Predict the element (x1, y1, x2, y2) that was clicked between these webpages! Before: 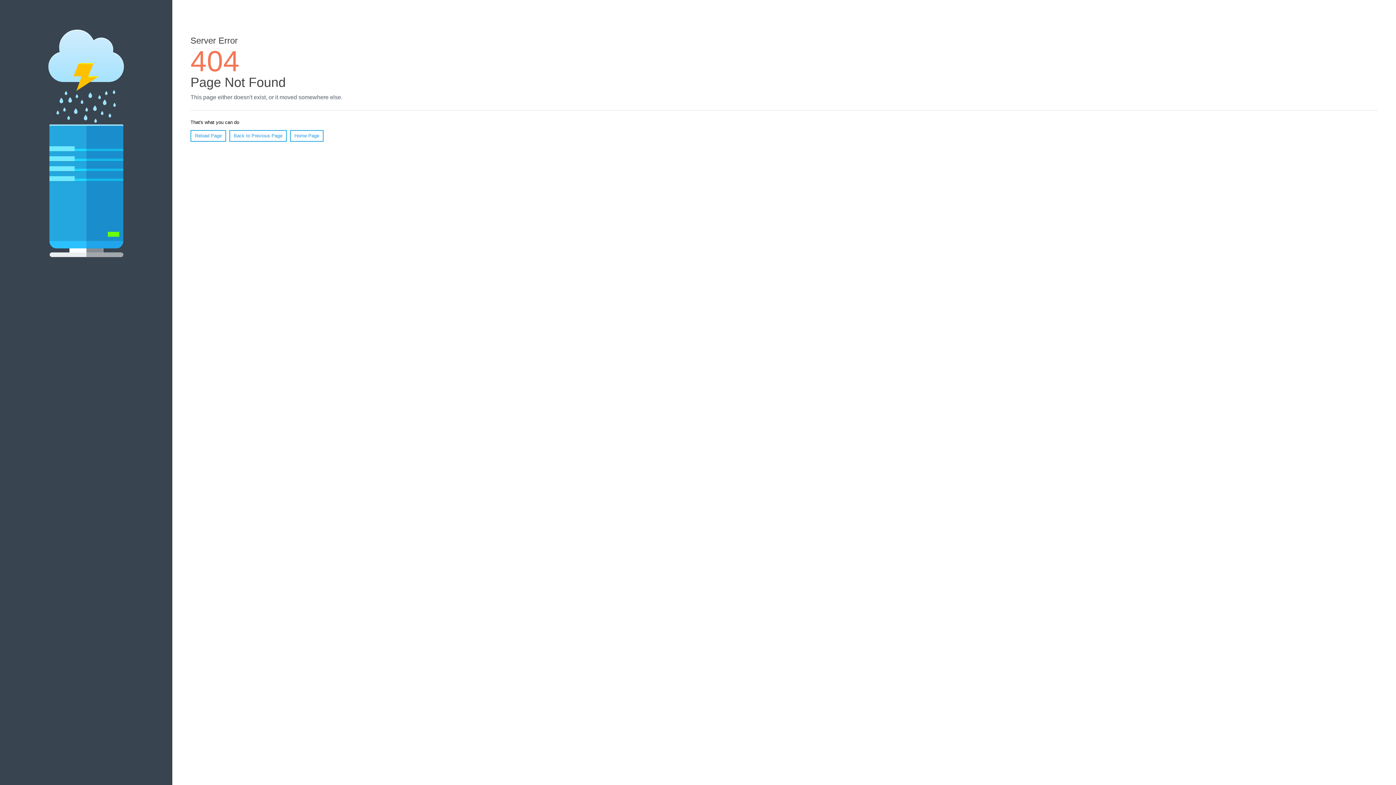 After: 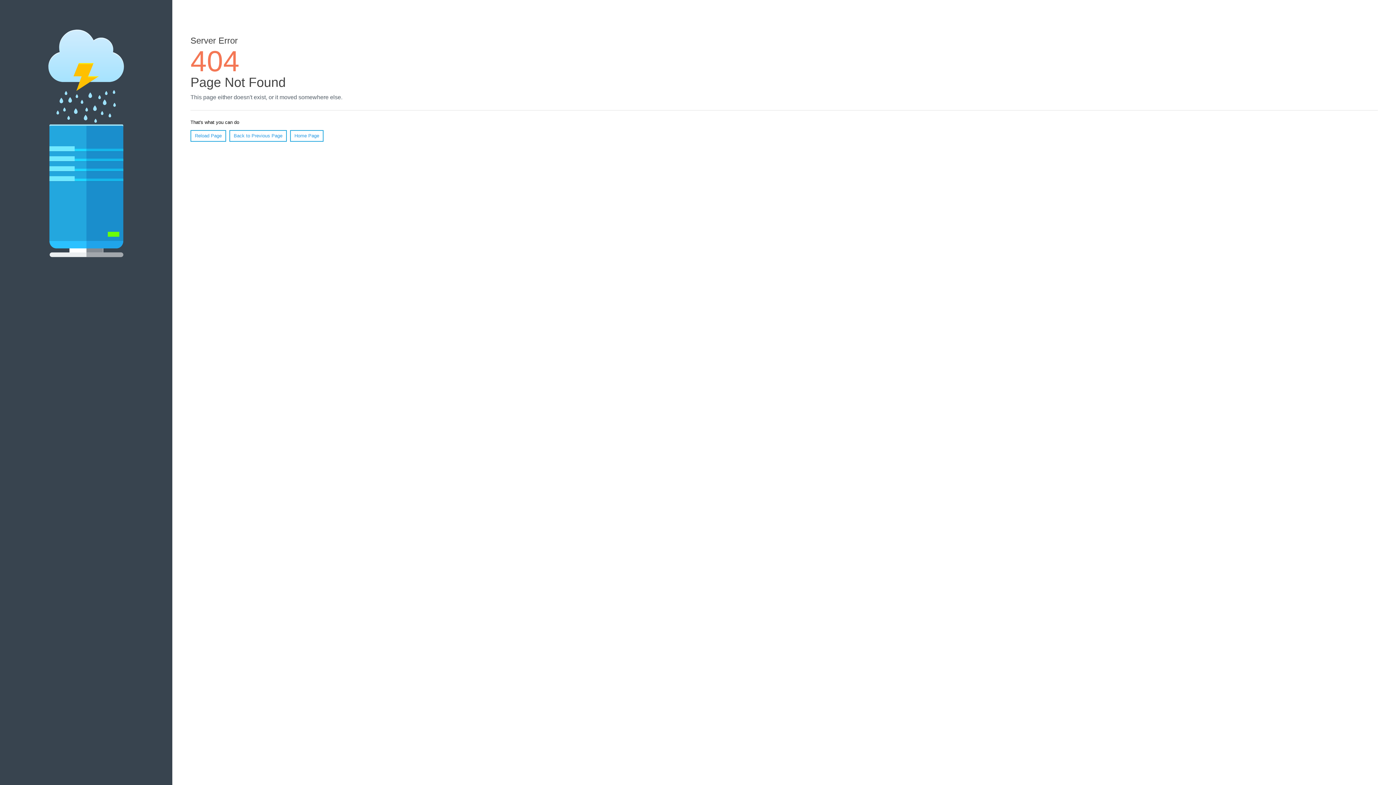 Action: label: Reload Page bbox: (190, 130, 226, 141)